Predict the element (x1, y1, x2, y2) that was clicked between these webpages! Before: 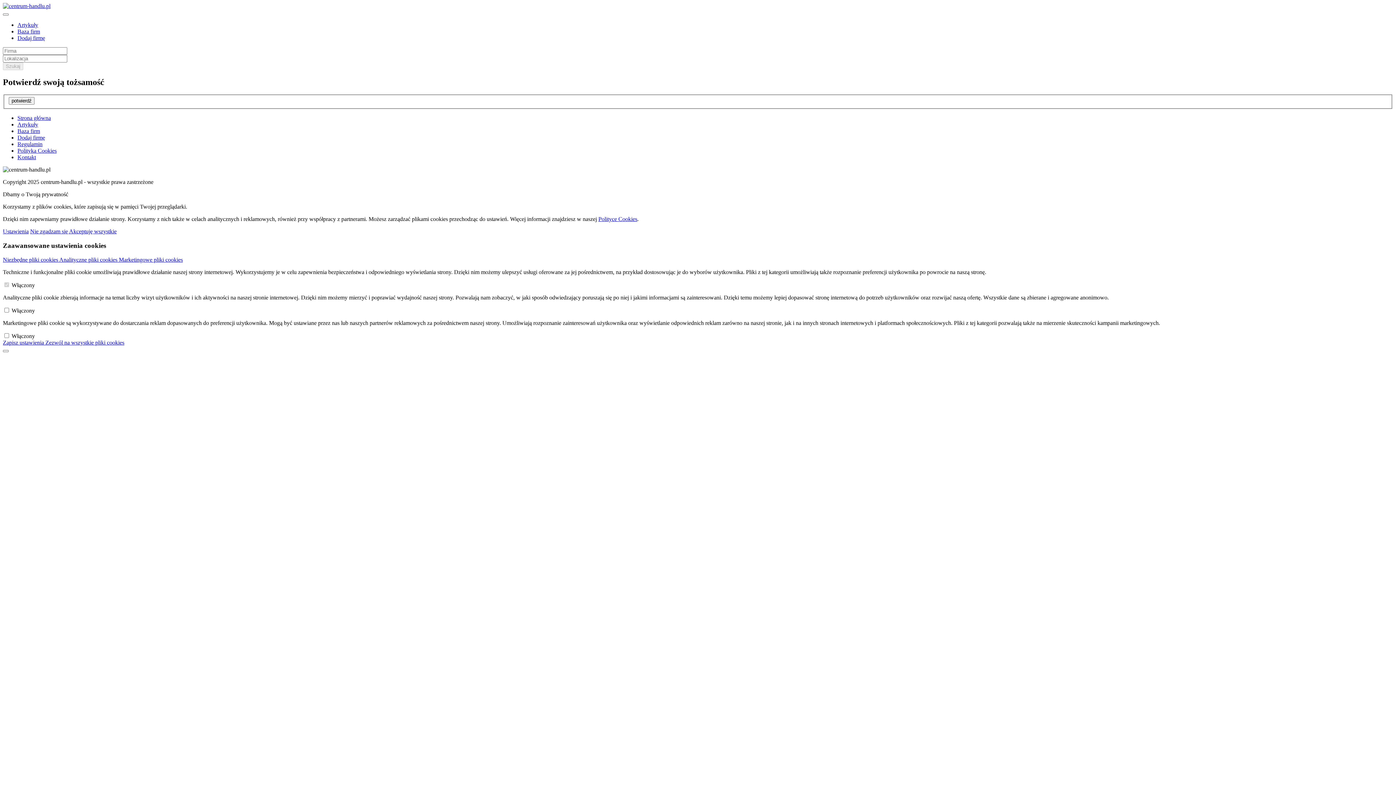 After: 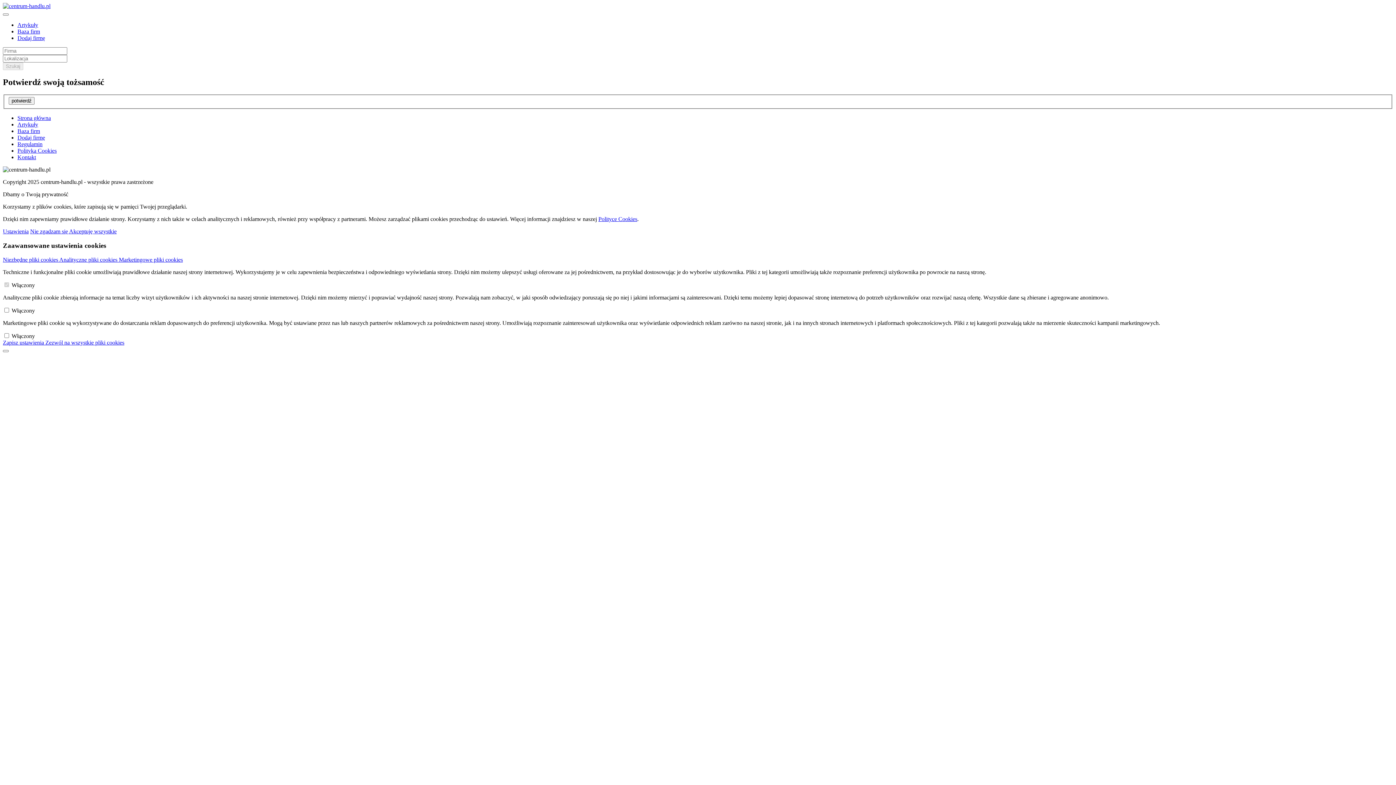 Action: label: Zapisz ustawienia  bbox: (2, 339, 45, 345)